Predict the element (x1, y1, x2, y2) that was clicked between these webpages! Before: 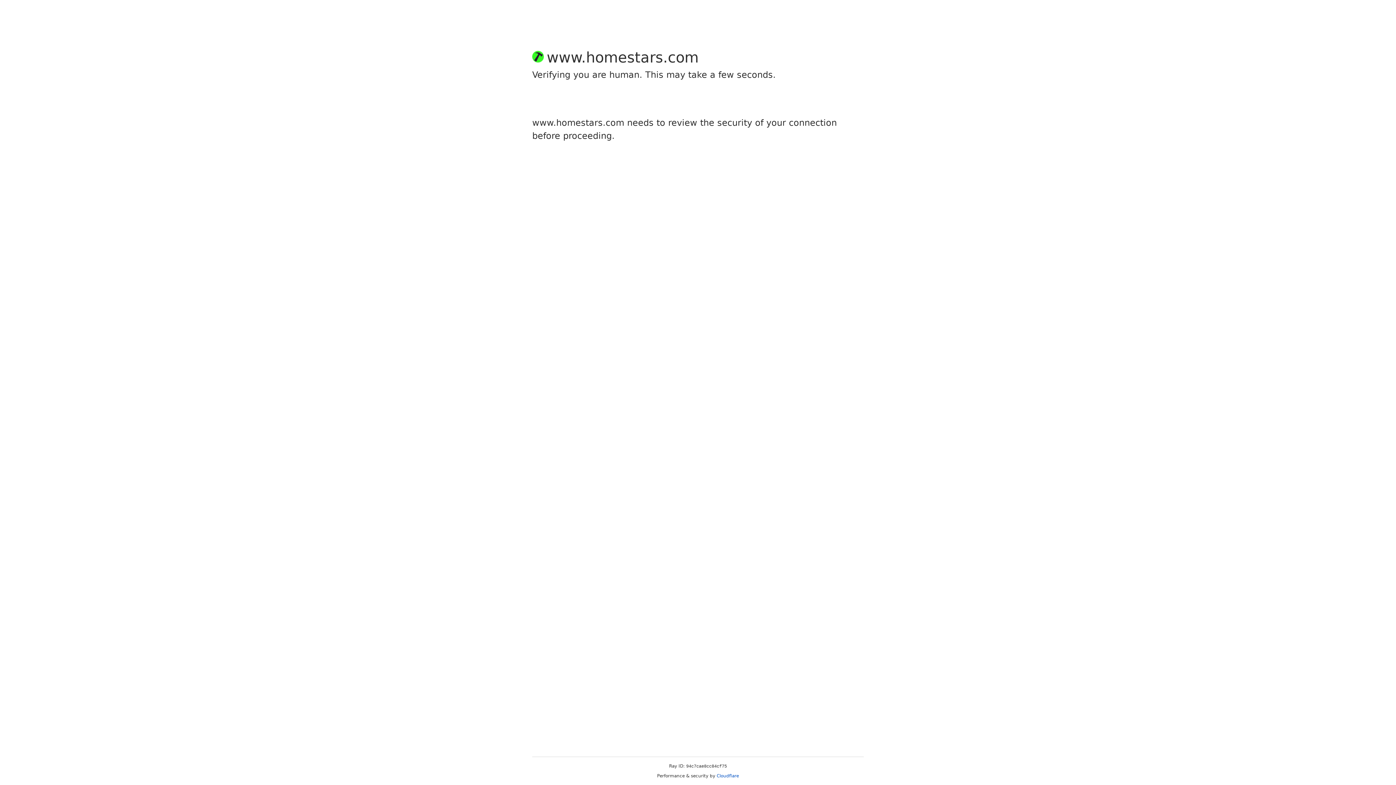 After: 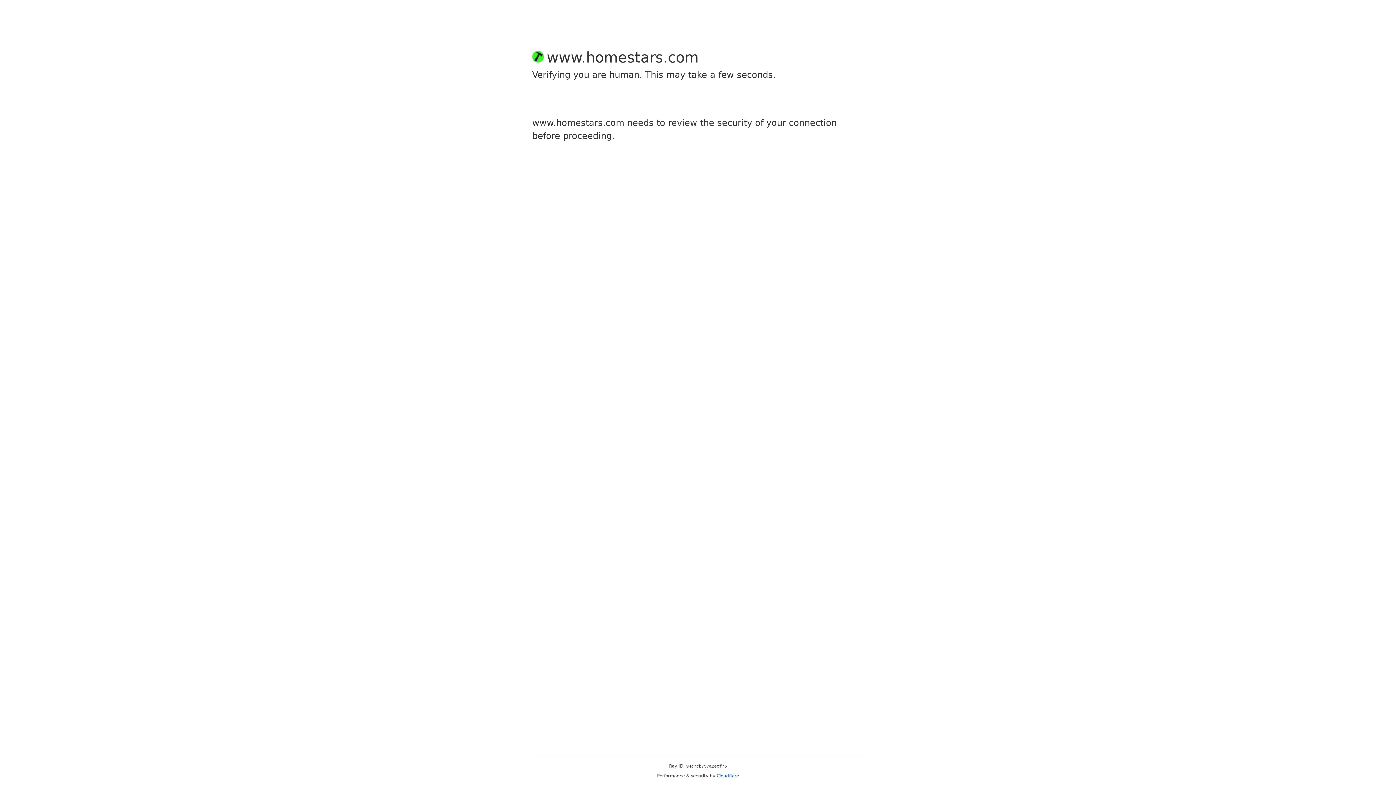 Action: bbox: (716, 773, 739, 778) label: Cloudflare